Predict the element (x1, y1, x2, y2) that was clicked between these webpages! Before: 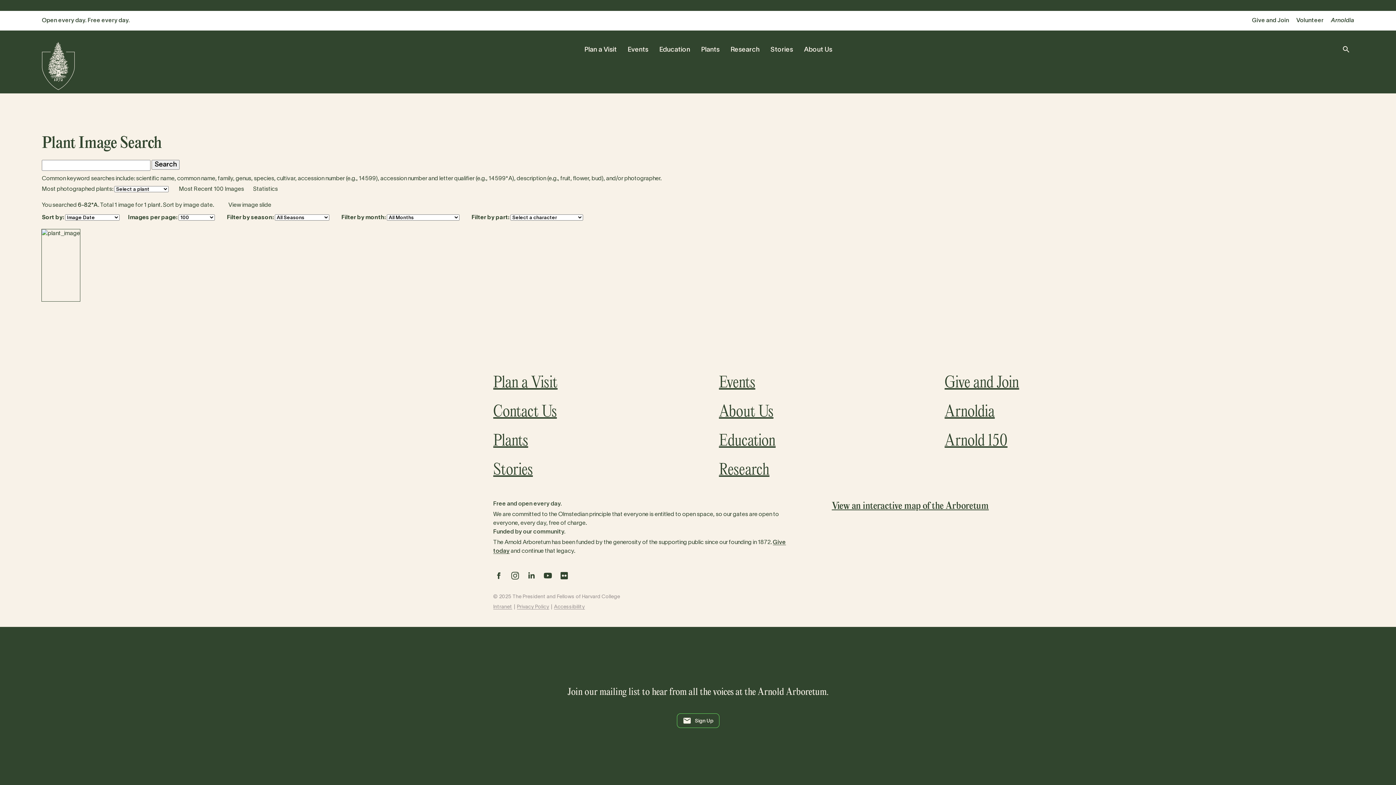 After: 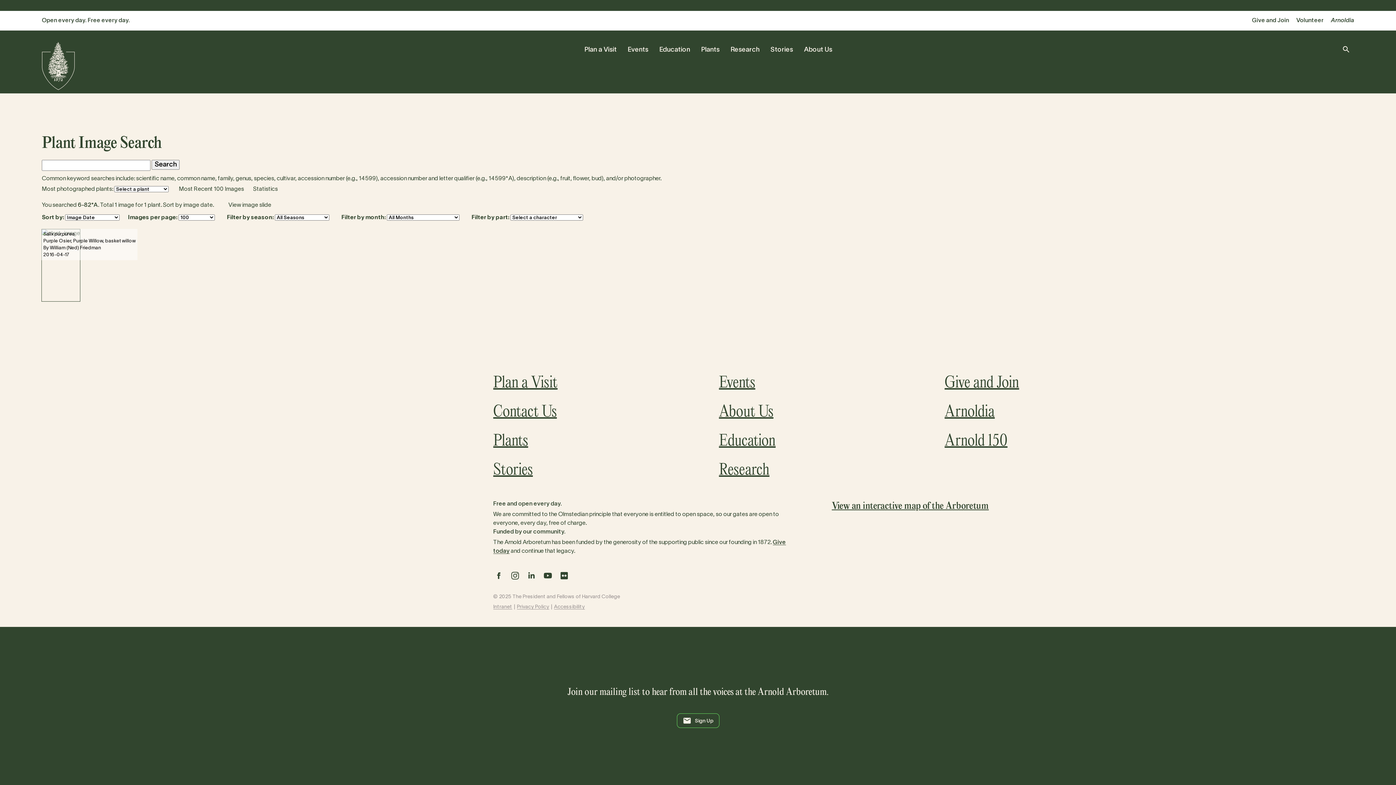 Action: bbox: (41, 229, 80, 301)